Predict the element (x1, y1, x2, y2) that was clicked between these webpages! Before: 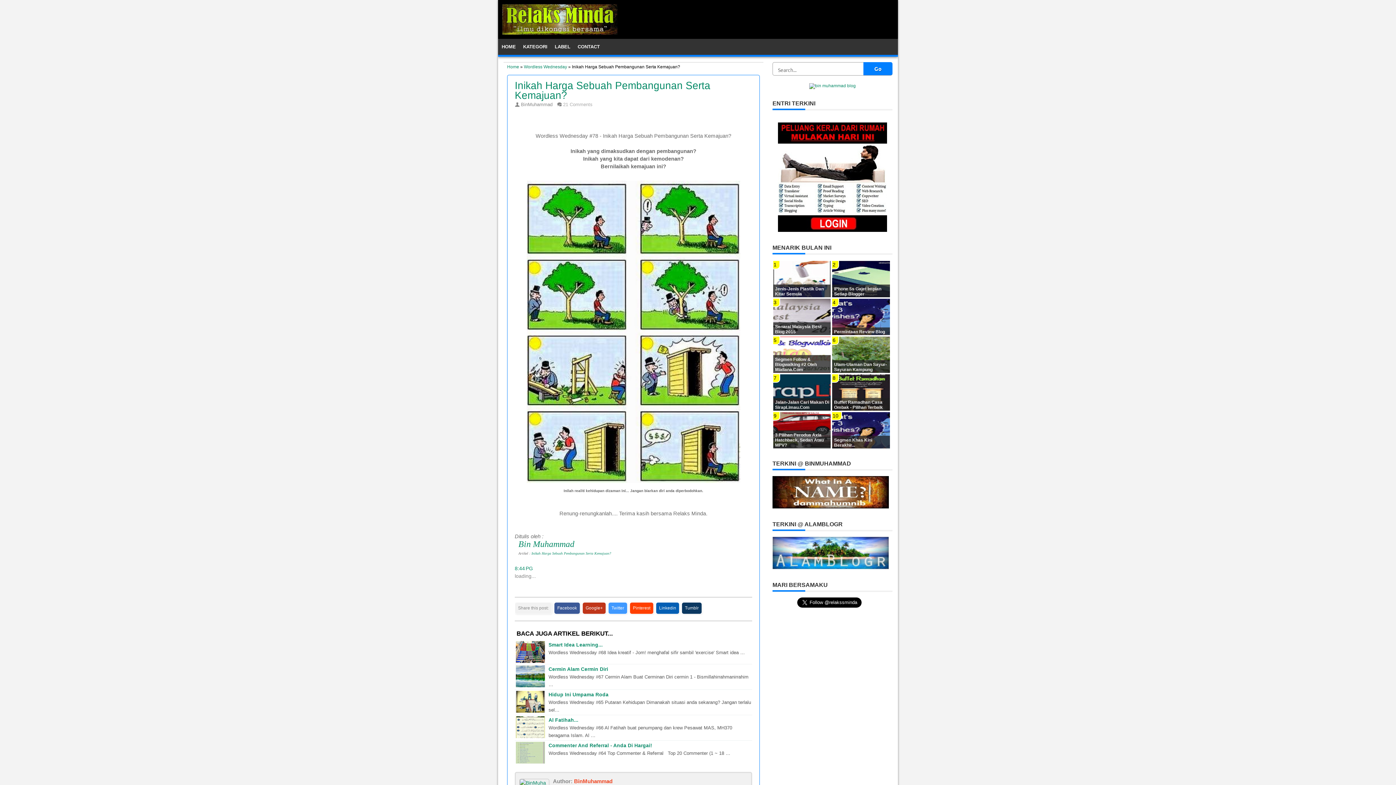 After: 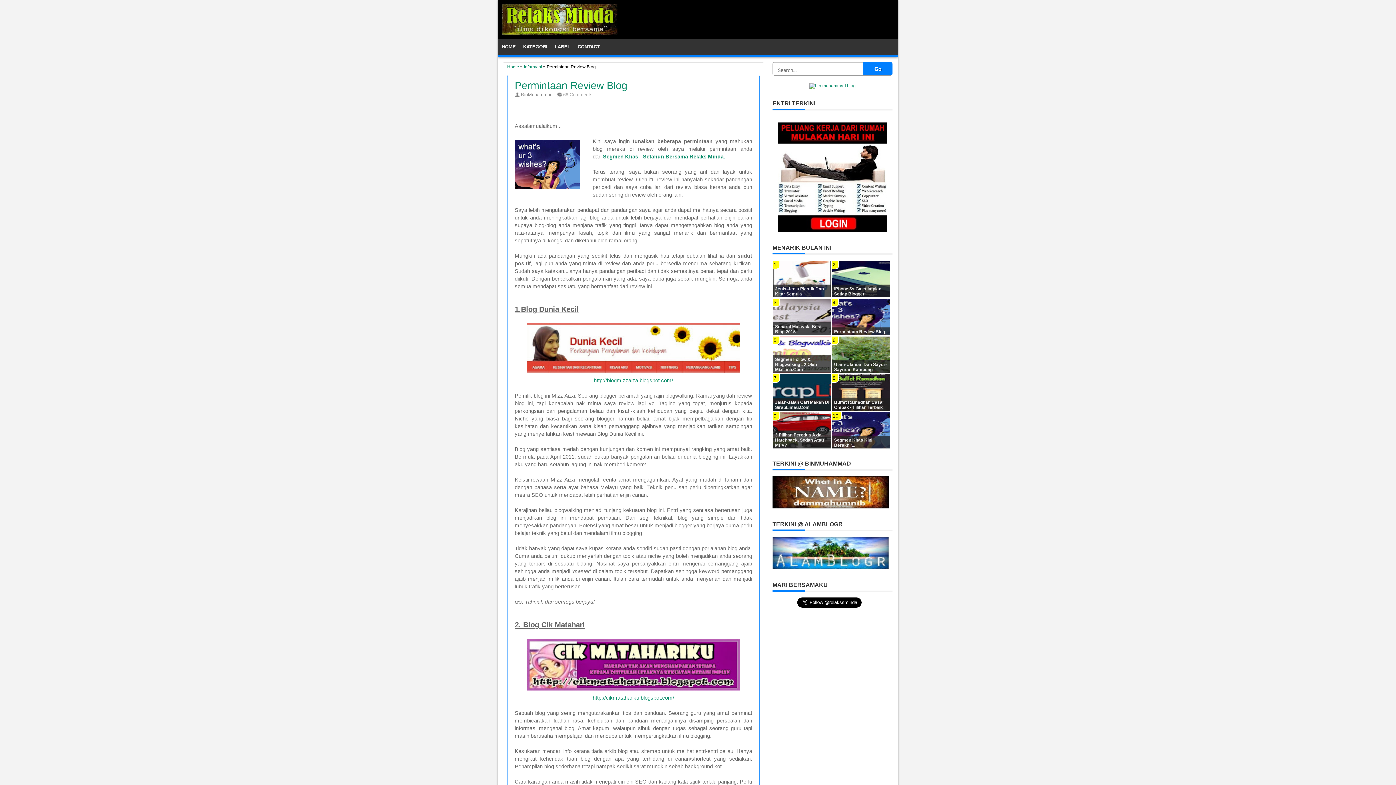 Action: label: Permintaan Review Blog bbox: (832, 327, 890, 335)